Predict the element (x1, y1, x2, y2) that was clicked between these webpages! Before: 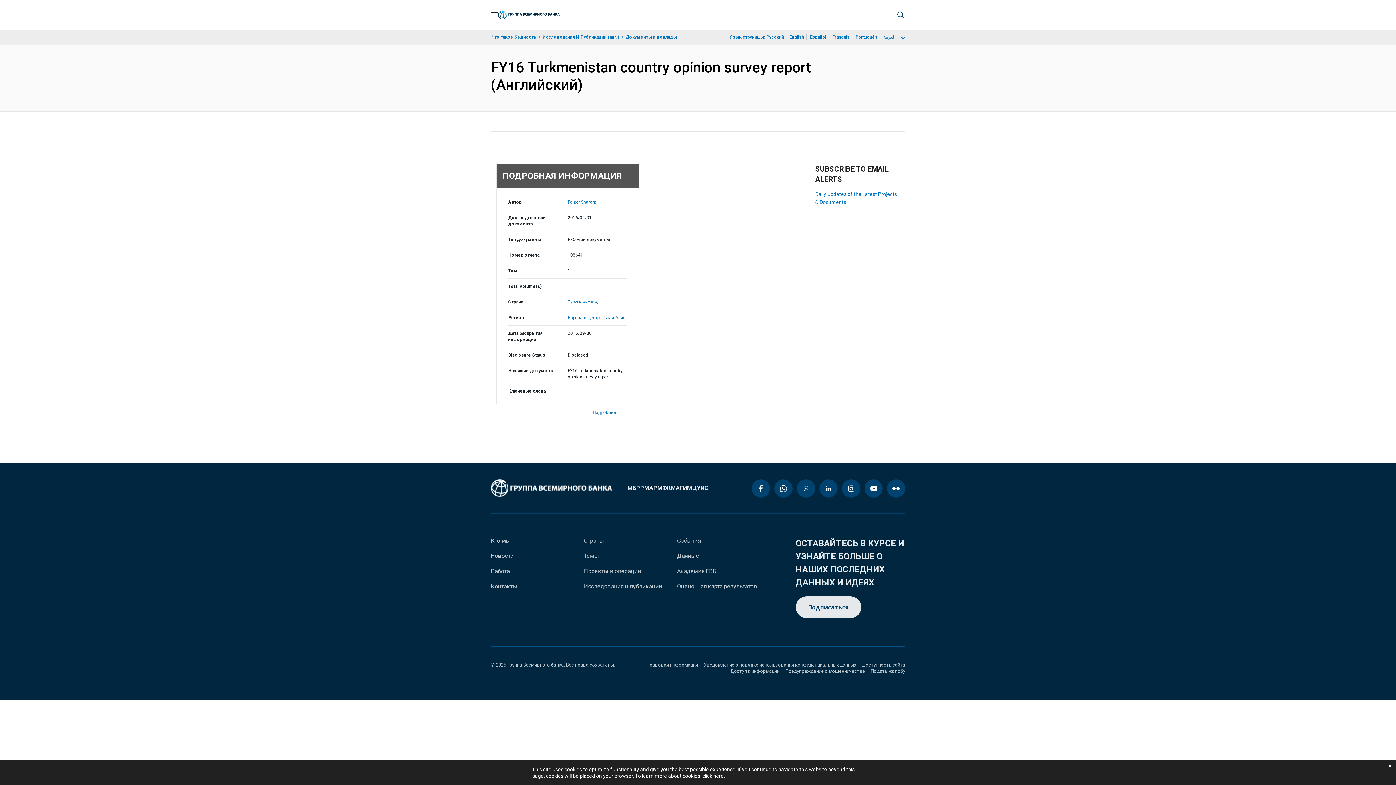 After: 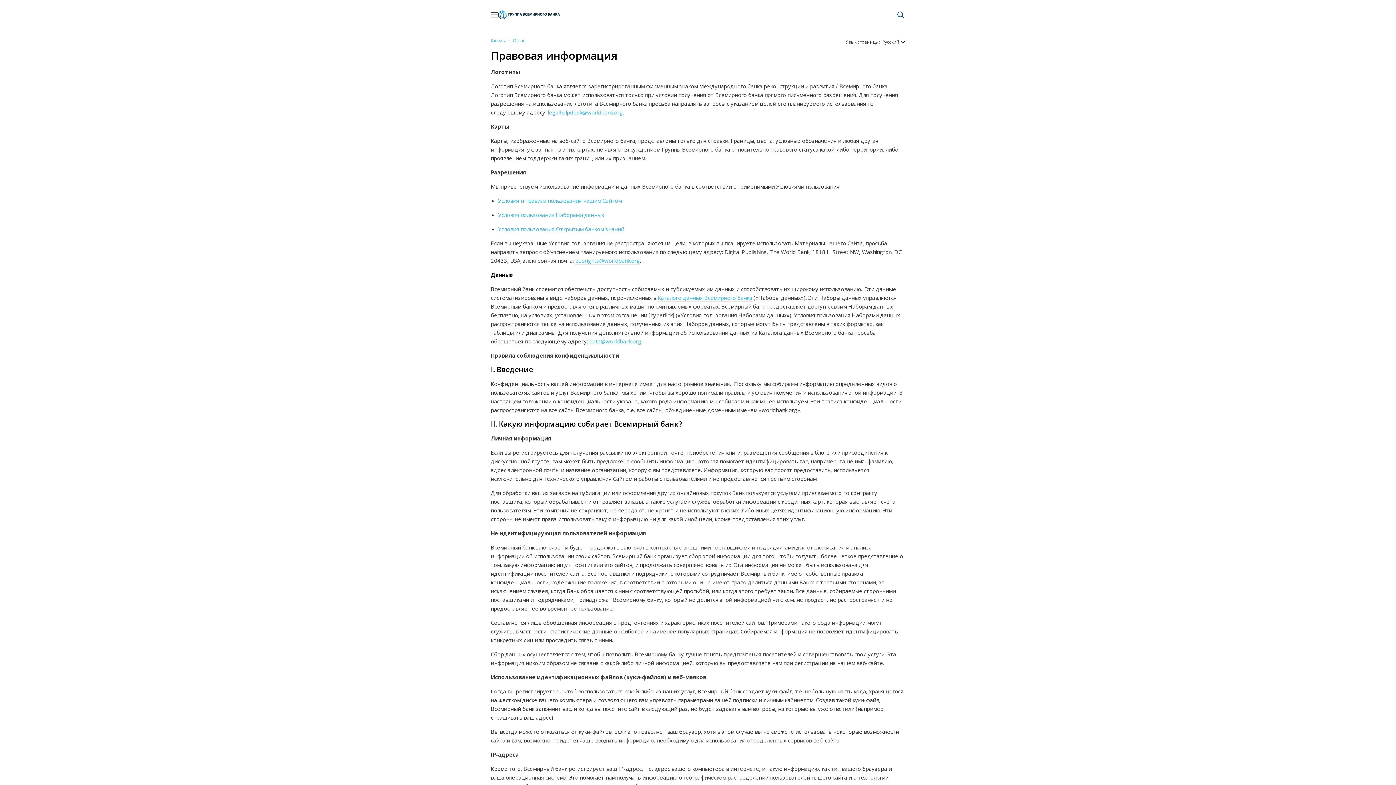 Action: bbox: (640, 662, 698, 668) label: Правовая информация